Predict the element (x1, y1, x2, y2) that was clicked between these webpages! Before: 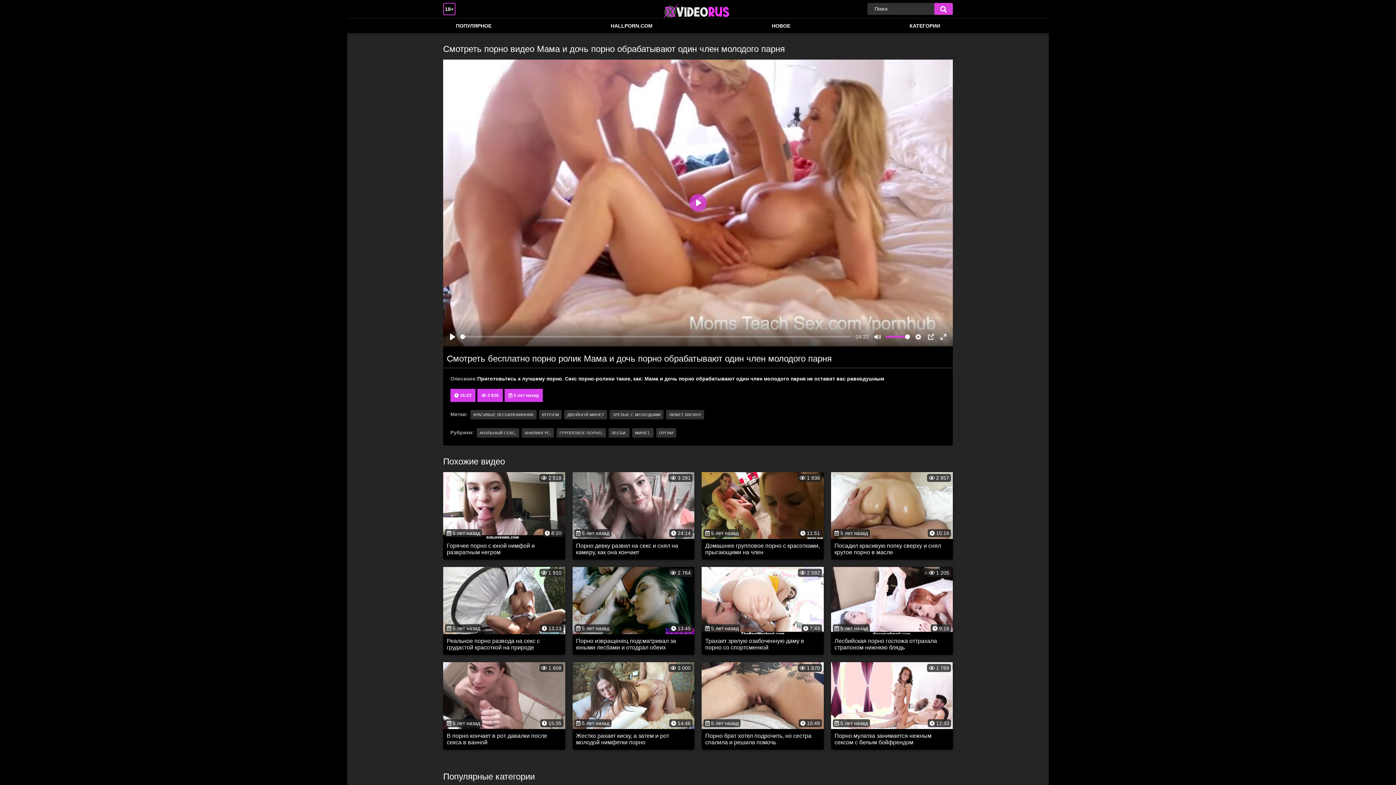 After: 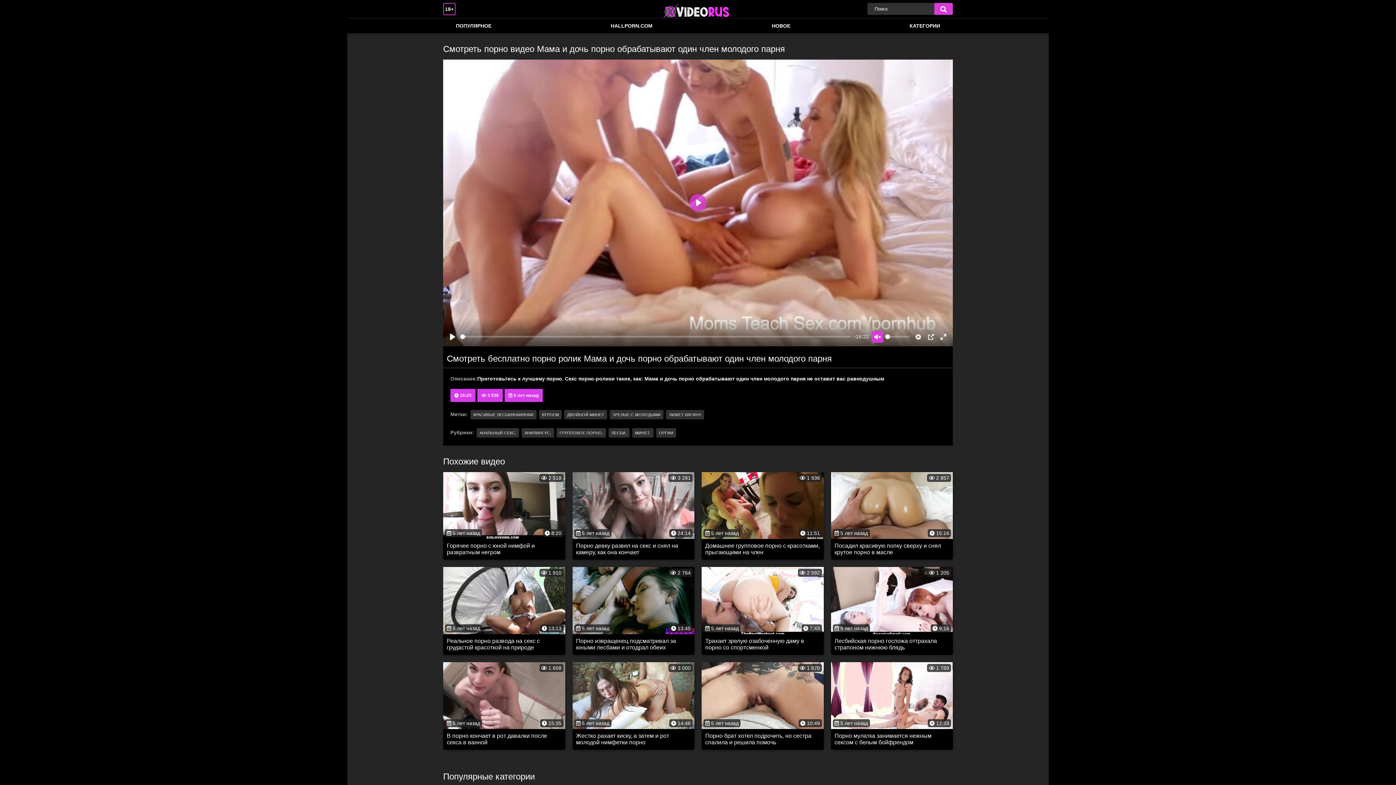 Action: bbox: (871, 331, 883, 342) label: Mute